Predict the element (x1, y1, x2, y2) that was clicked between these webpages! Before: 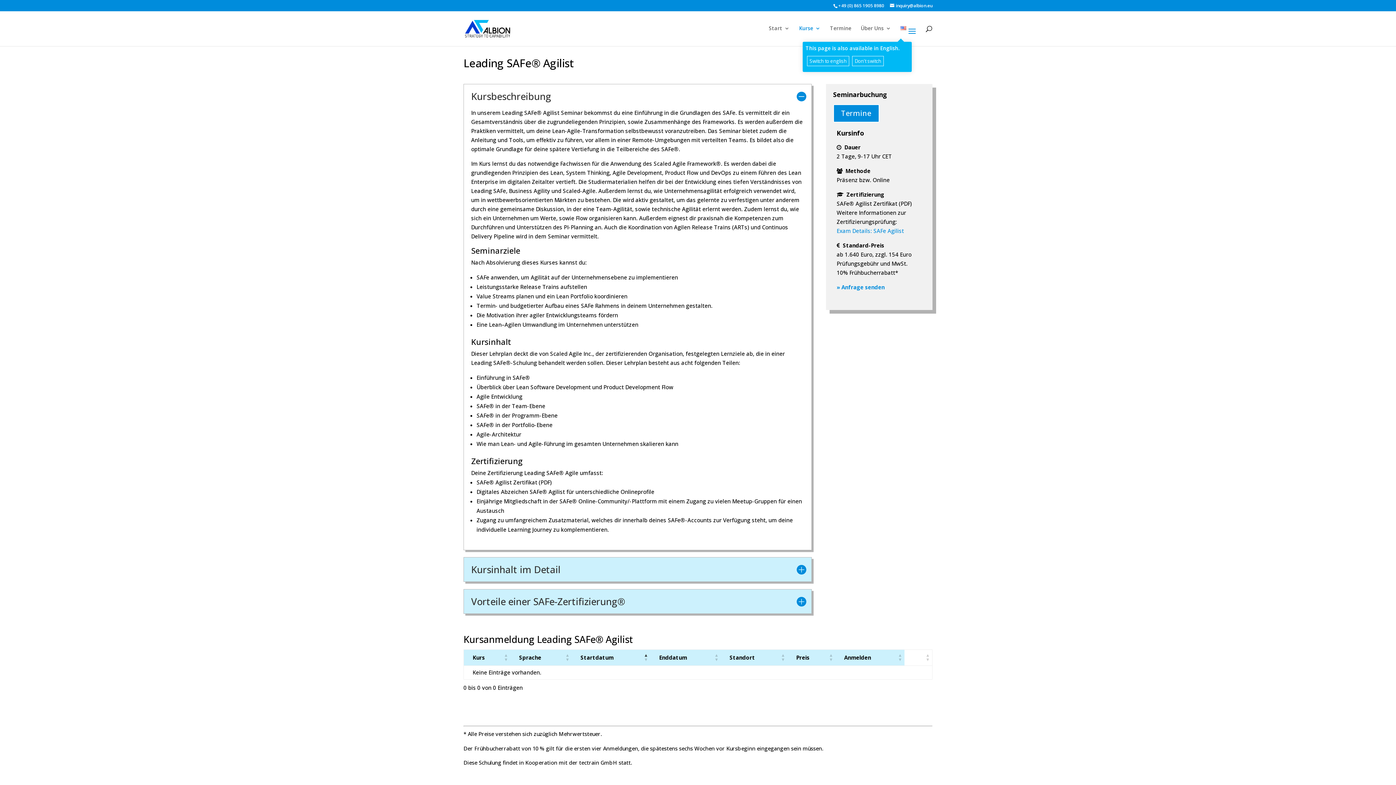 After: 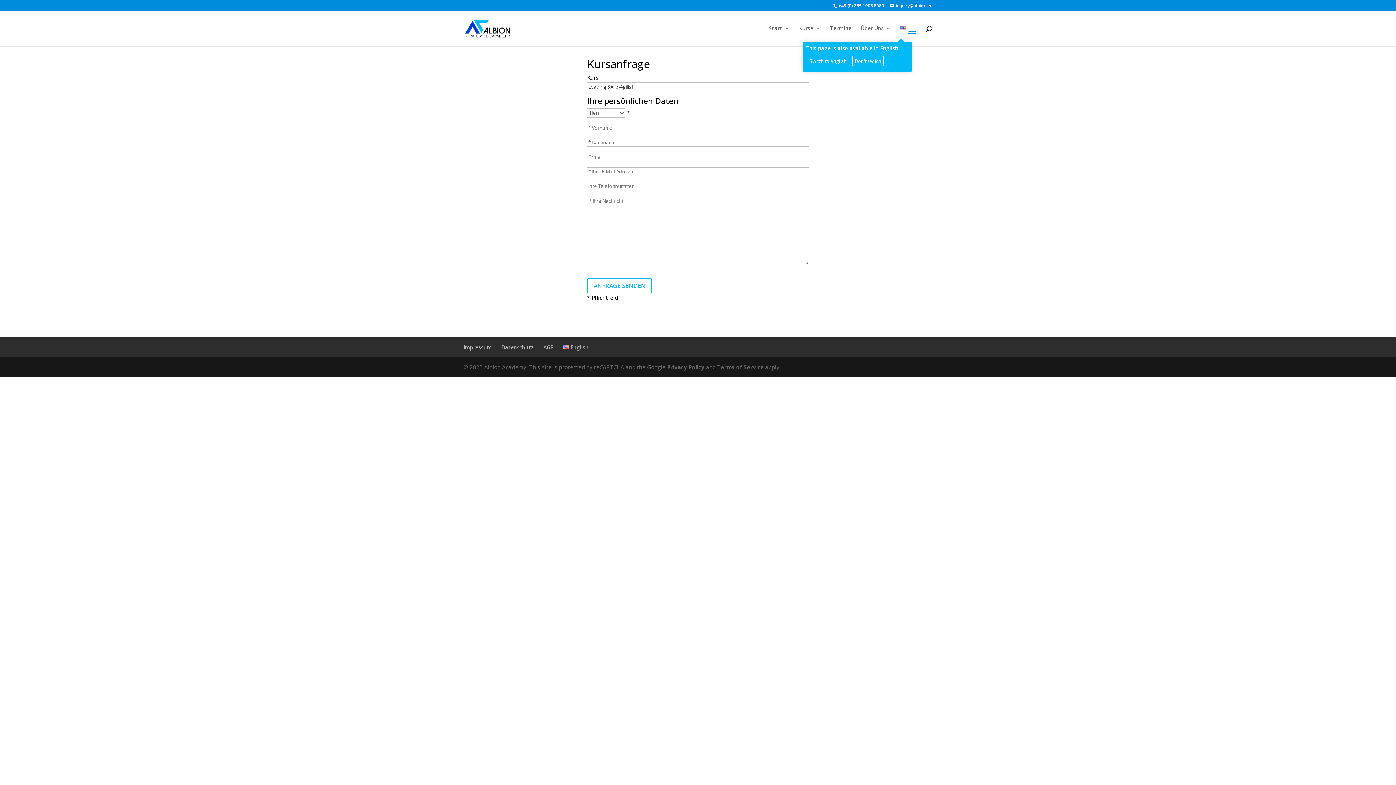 Action: bbox: (836, 283, 884, 290) label: » Anfrage senden